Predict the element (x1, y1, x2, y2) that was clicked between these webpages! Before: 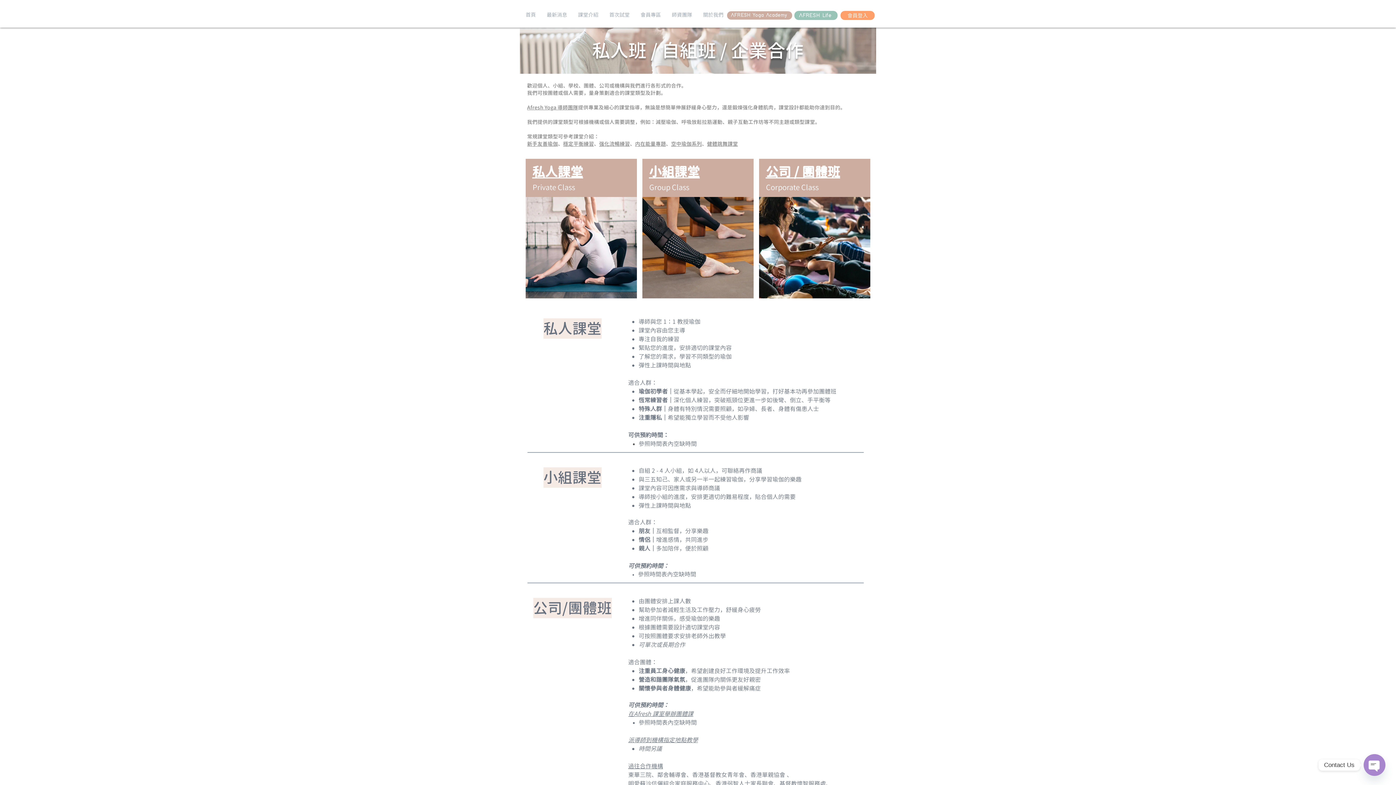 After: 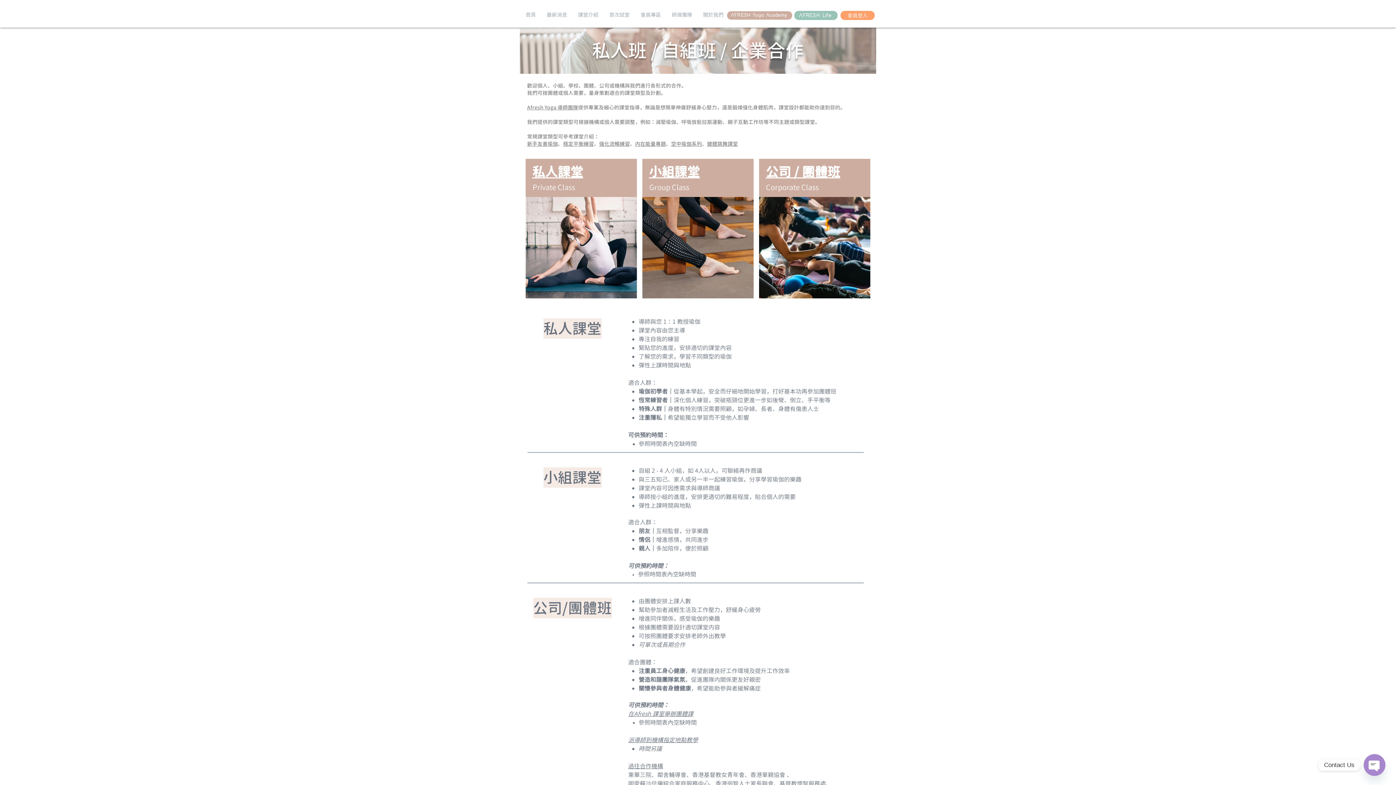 Action: bbox: (532, 162, 583, 180) label: ​私人課堂